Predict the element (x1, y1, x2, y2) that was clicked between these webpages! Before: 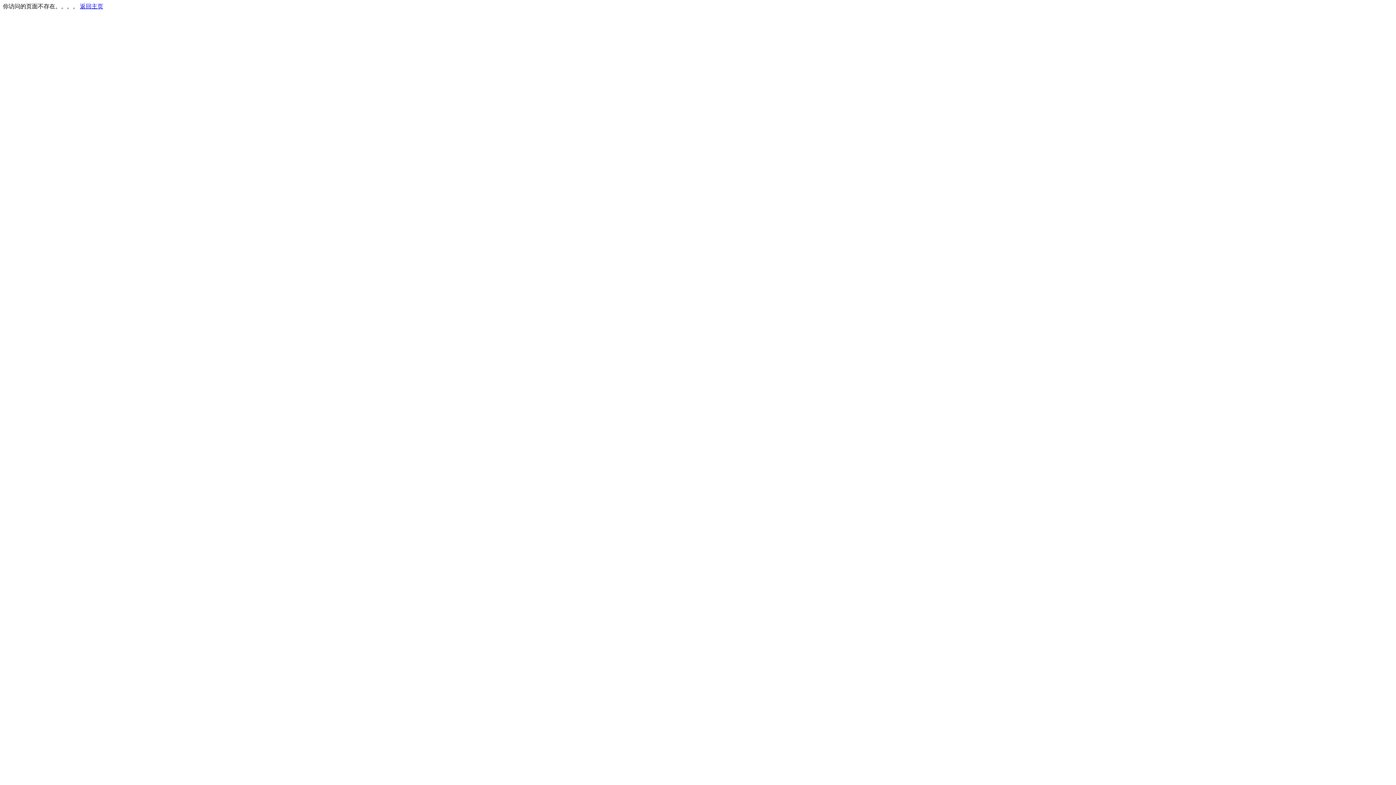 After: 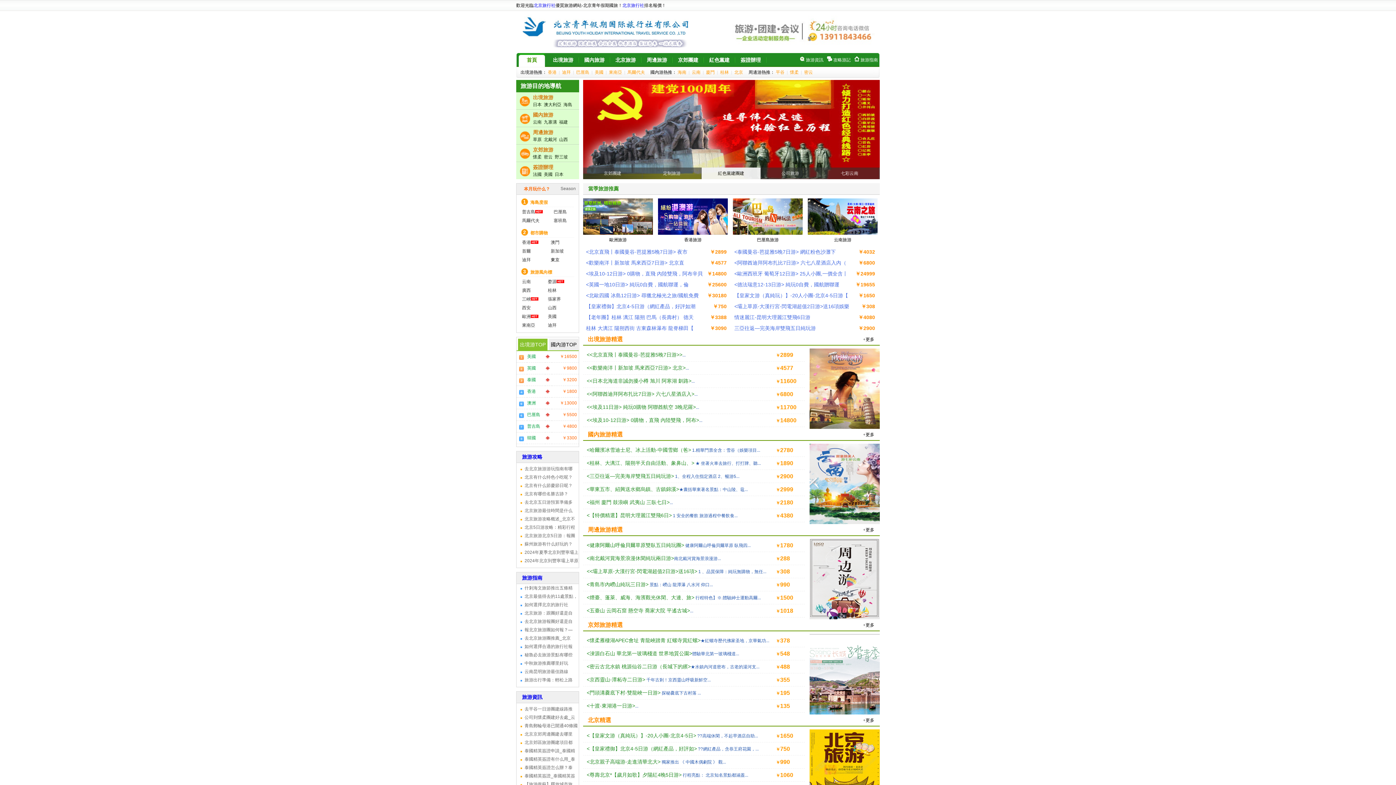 Action: label: 返回主页 bbox: (80, 3, 103, 9)